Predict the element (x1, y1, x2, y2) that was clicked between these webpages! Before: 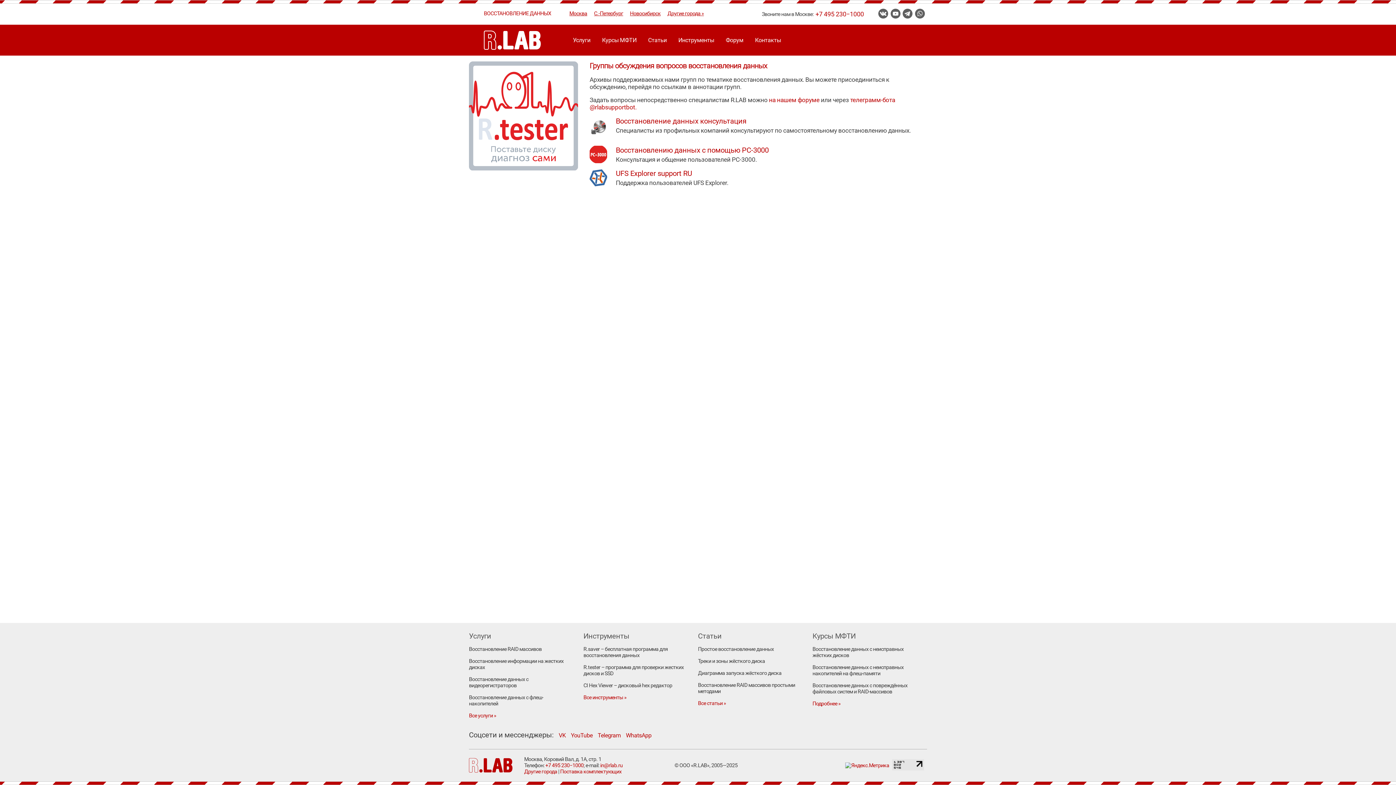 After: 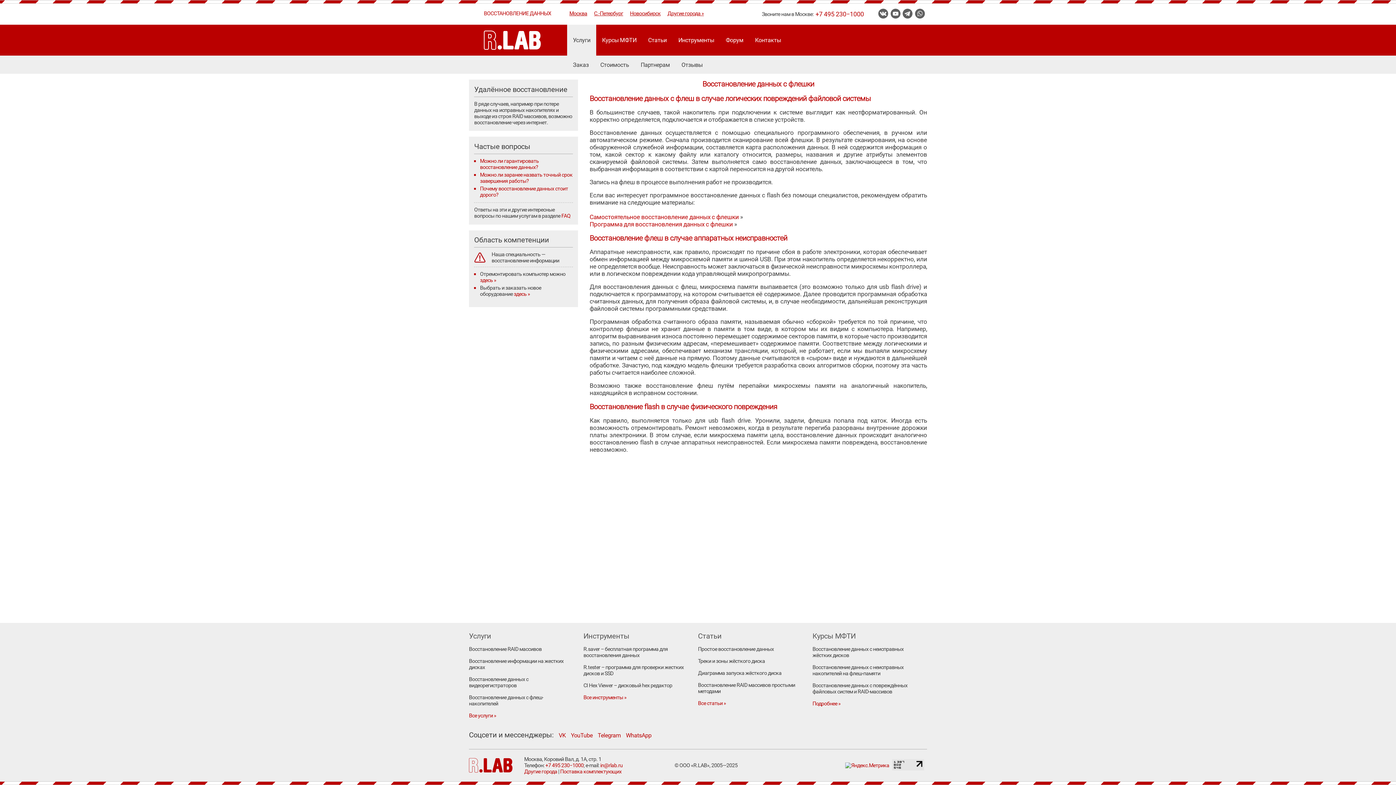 Action: label: Восстановление данных с флеш-накопителей bbox: (469, 694, 572, 713)